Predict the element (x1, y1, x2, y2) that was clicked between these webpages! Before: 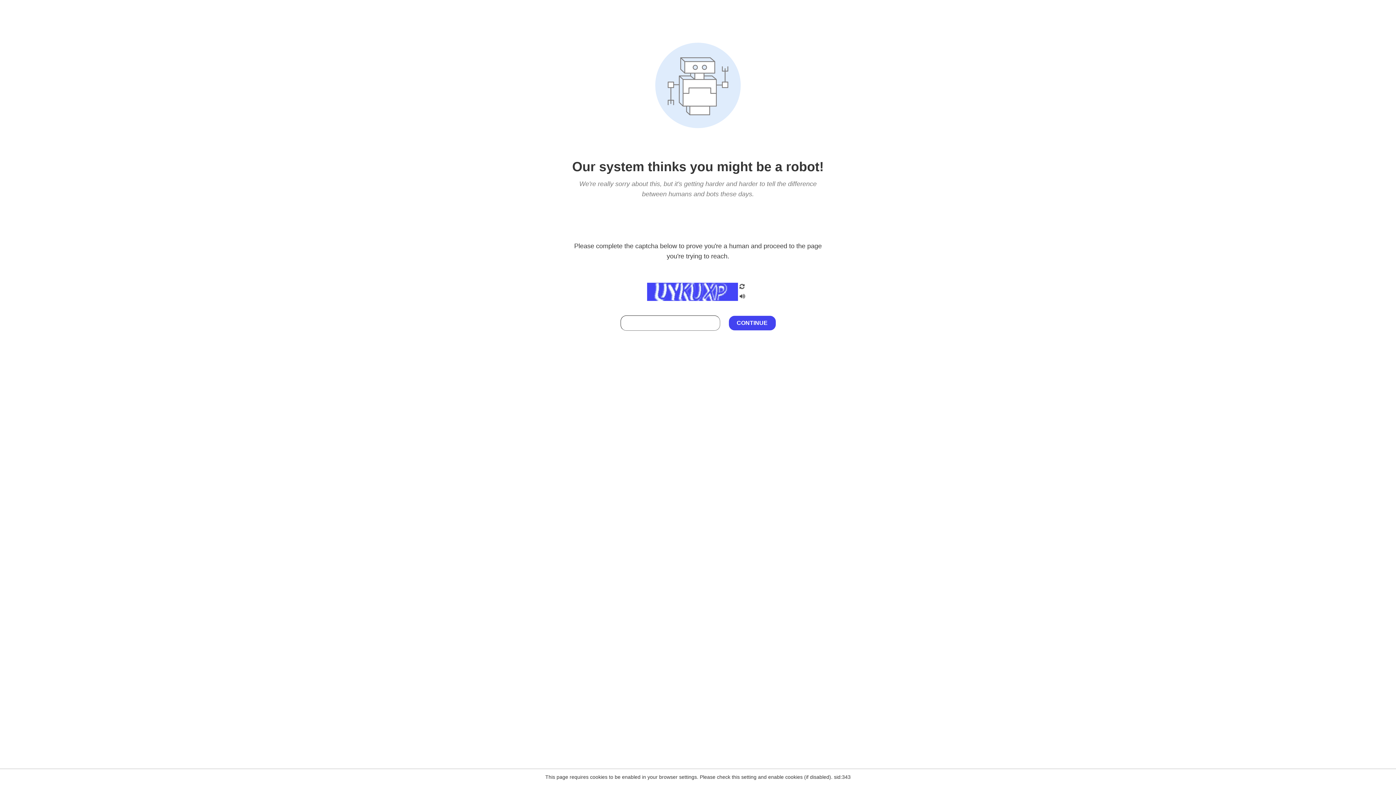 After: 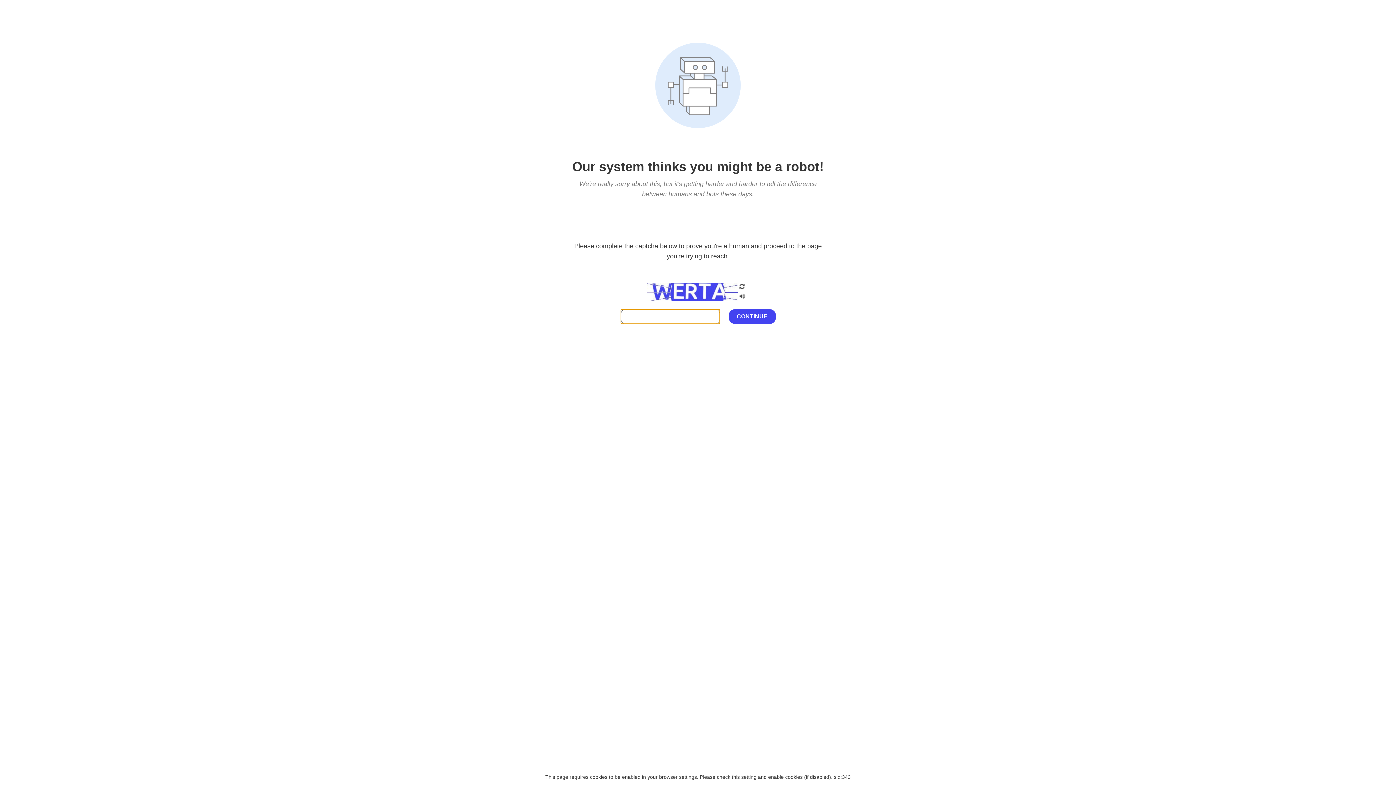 Action: bbox: (738, 200, 746, 210)